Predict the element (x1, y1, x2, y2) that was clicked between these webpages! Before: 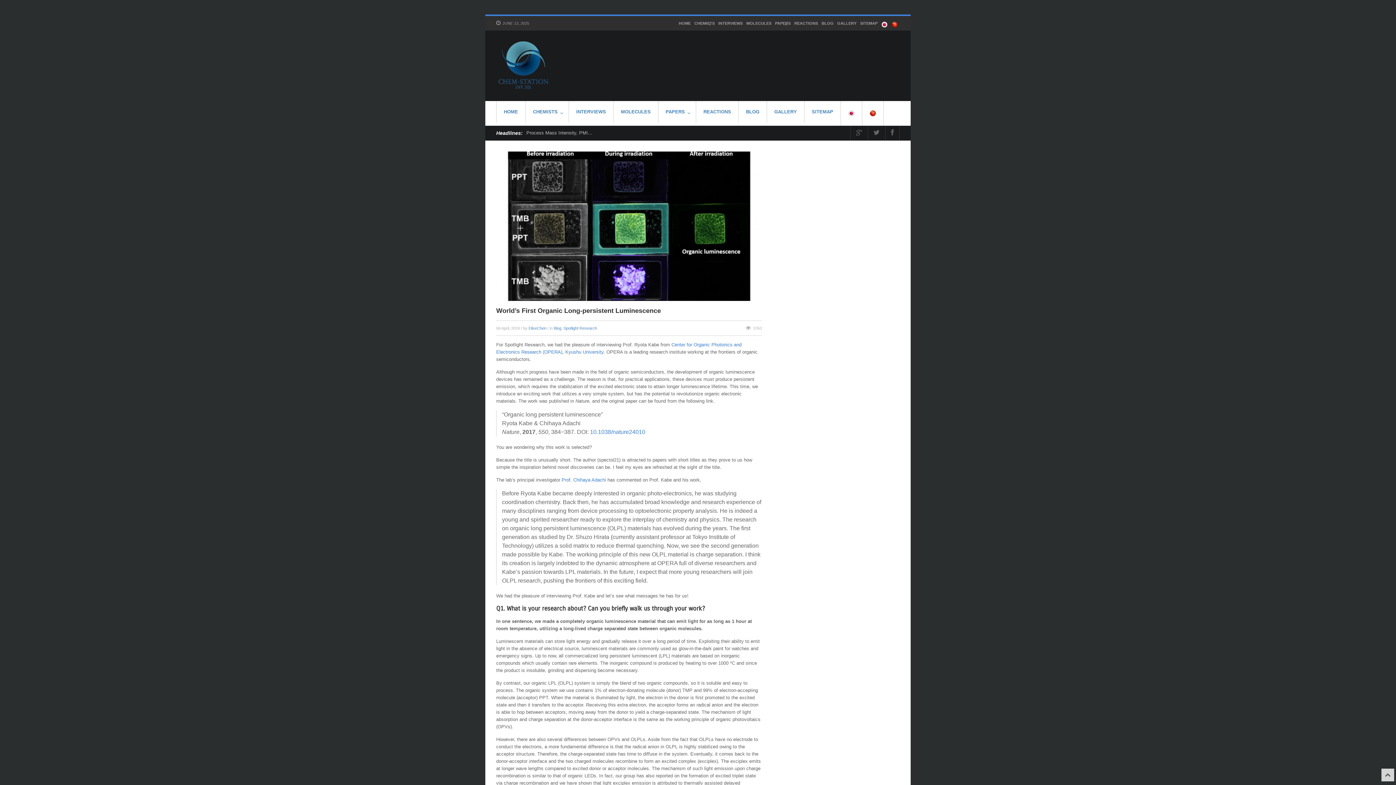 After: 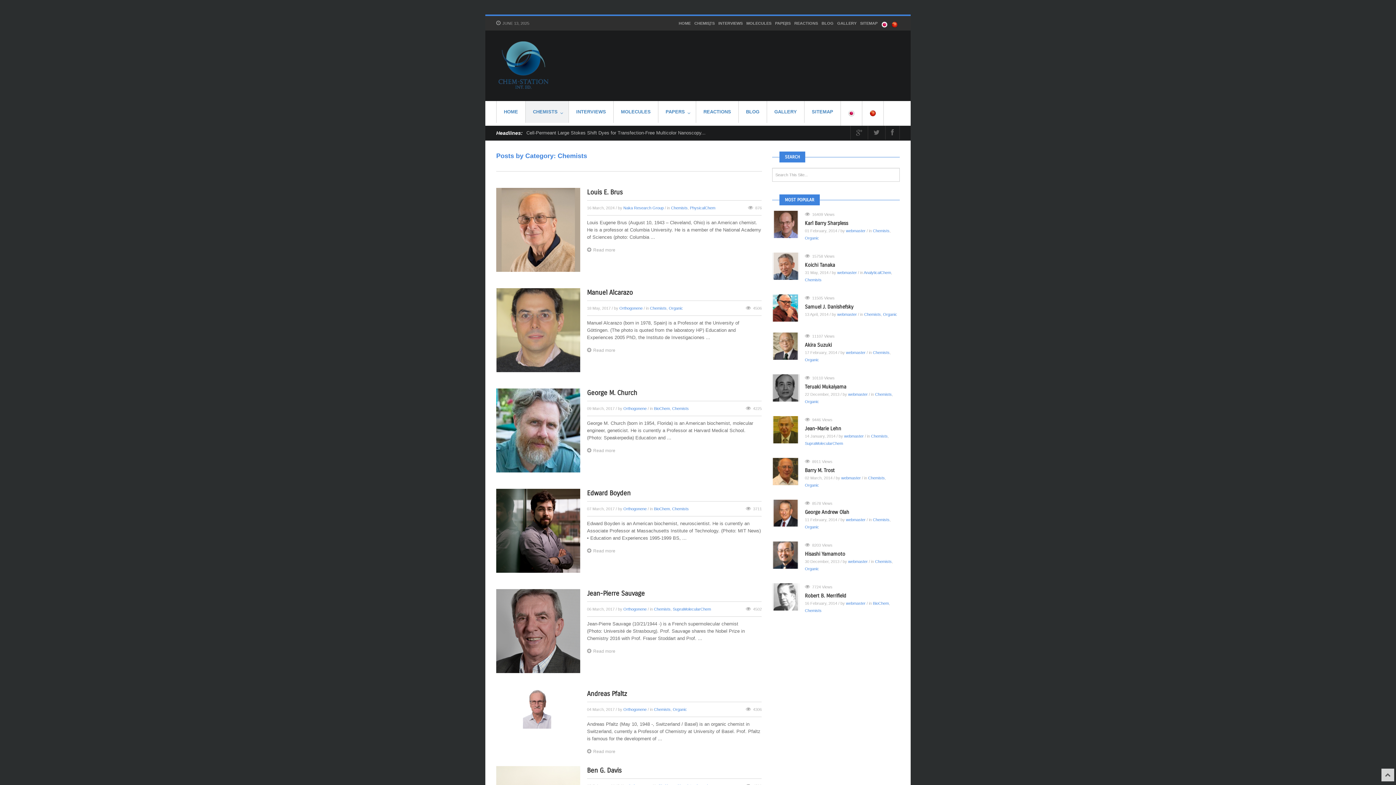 Action: label: CHEMISTS bbox: (692, 19, 716, 26)